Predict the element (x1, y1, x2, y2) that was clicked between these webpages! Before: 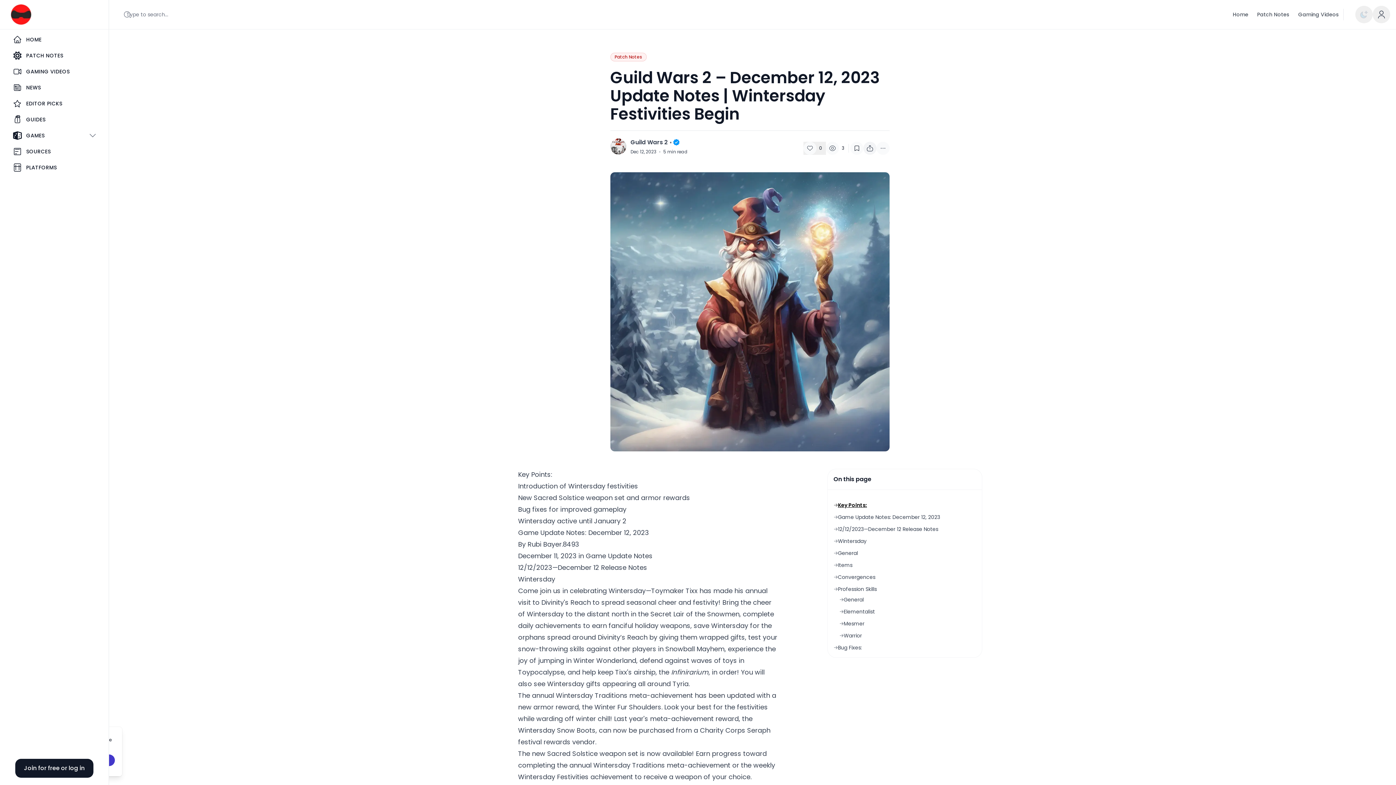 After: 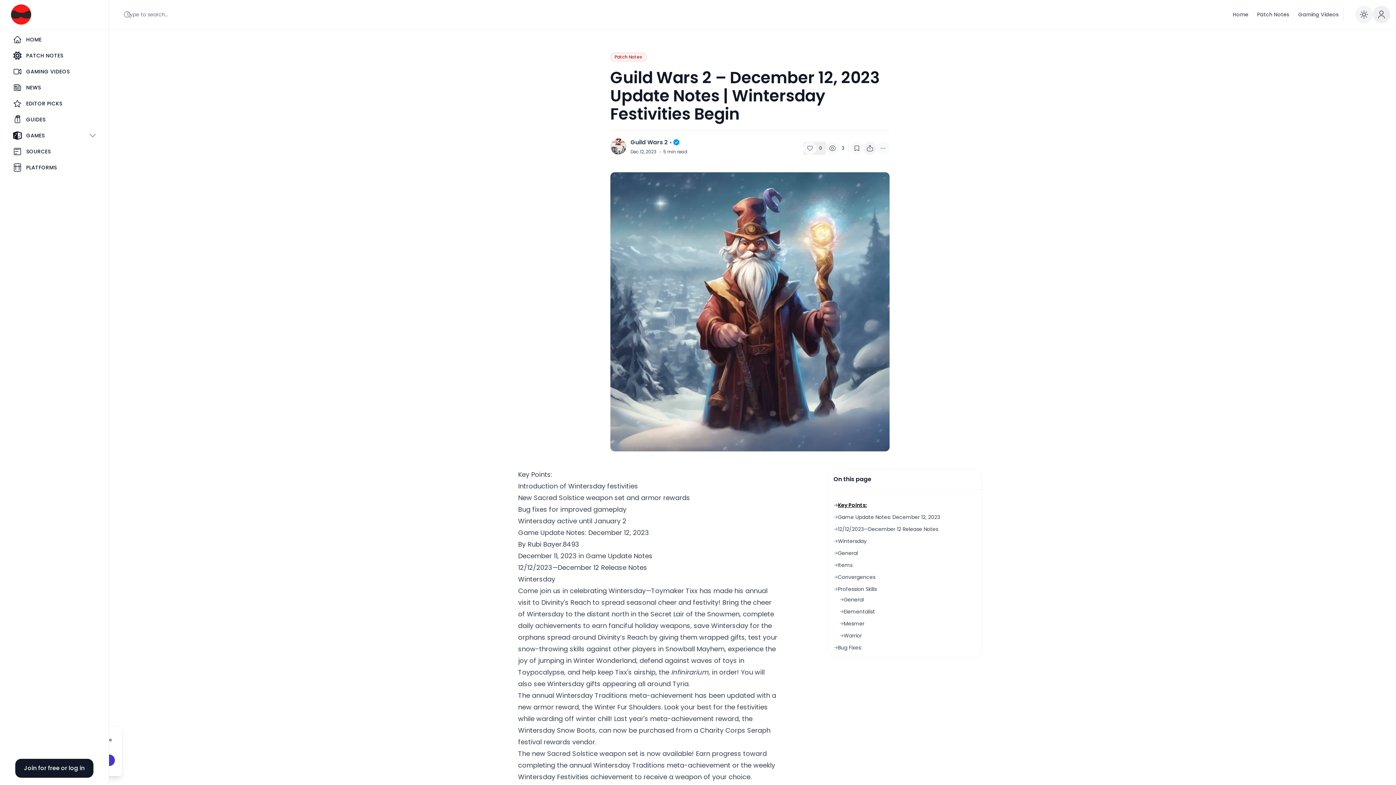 Action: bbox: (1355, 5, 1373, 23) label: Enable dark mode